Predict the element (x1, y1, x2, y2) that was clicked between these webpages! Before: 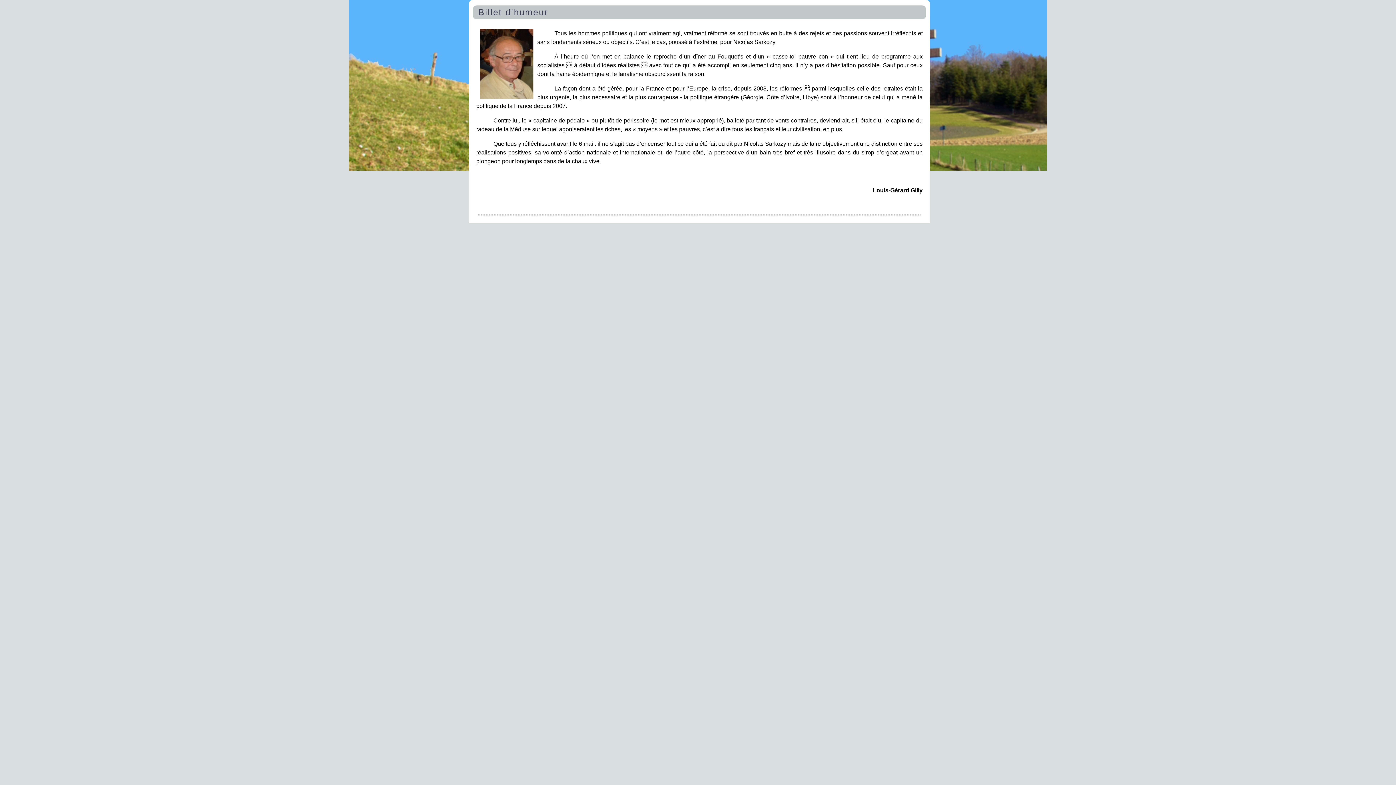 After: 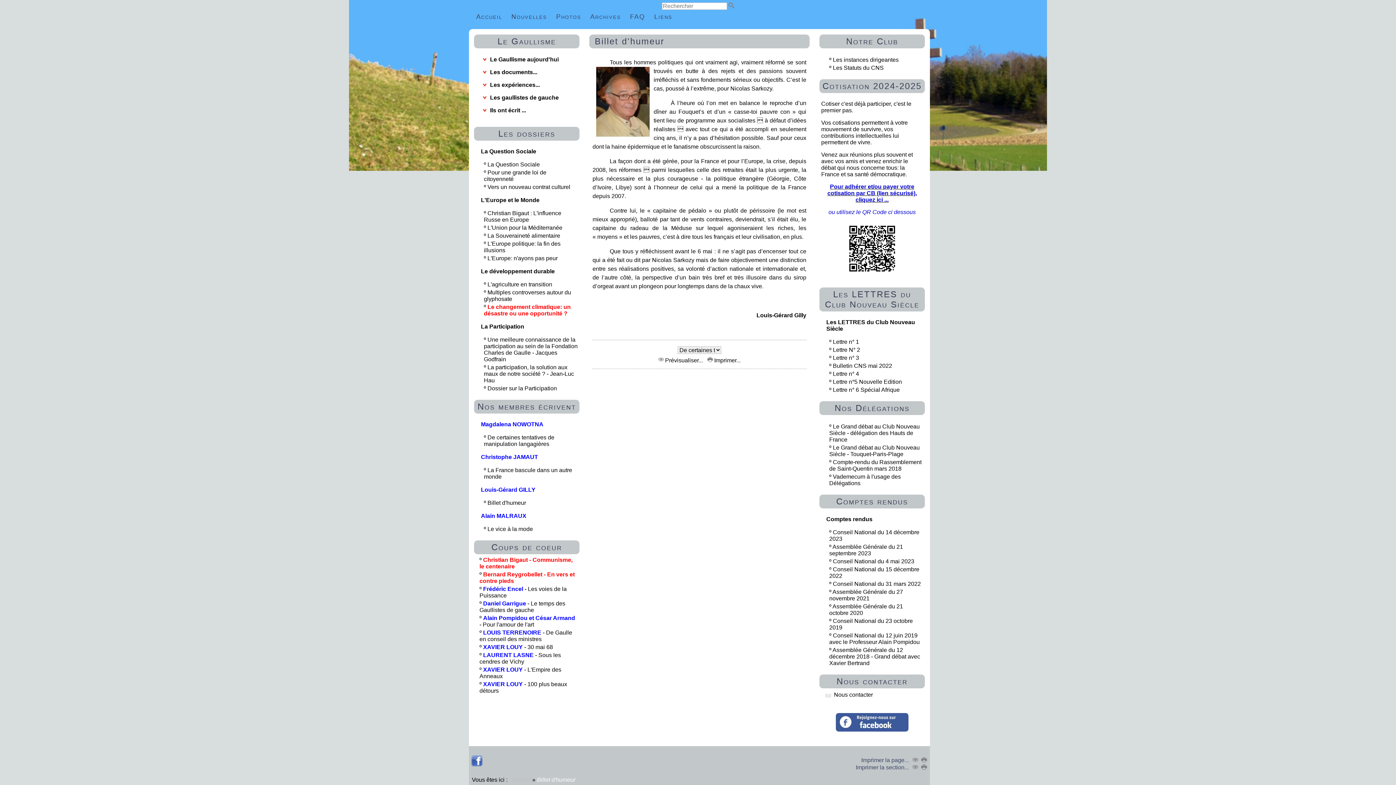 Action: label: Billet d'humeur bbox: (476, 5, 550, 18)